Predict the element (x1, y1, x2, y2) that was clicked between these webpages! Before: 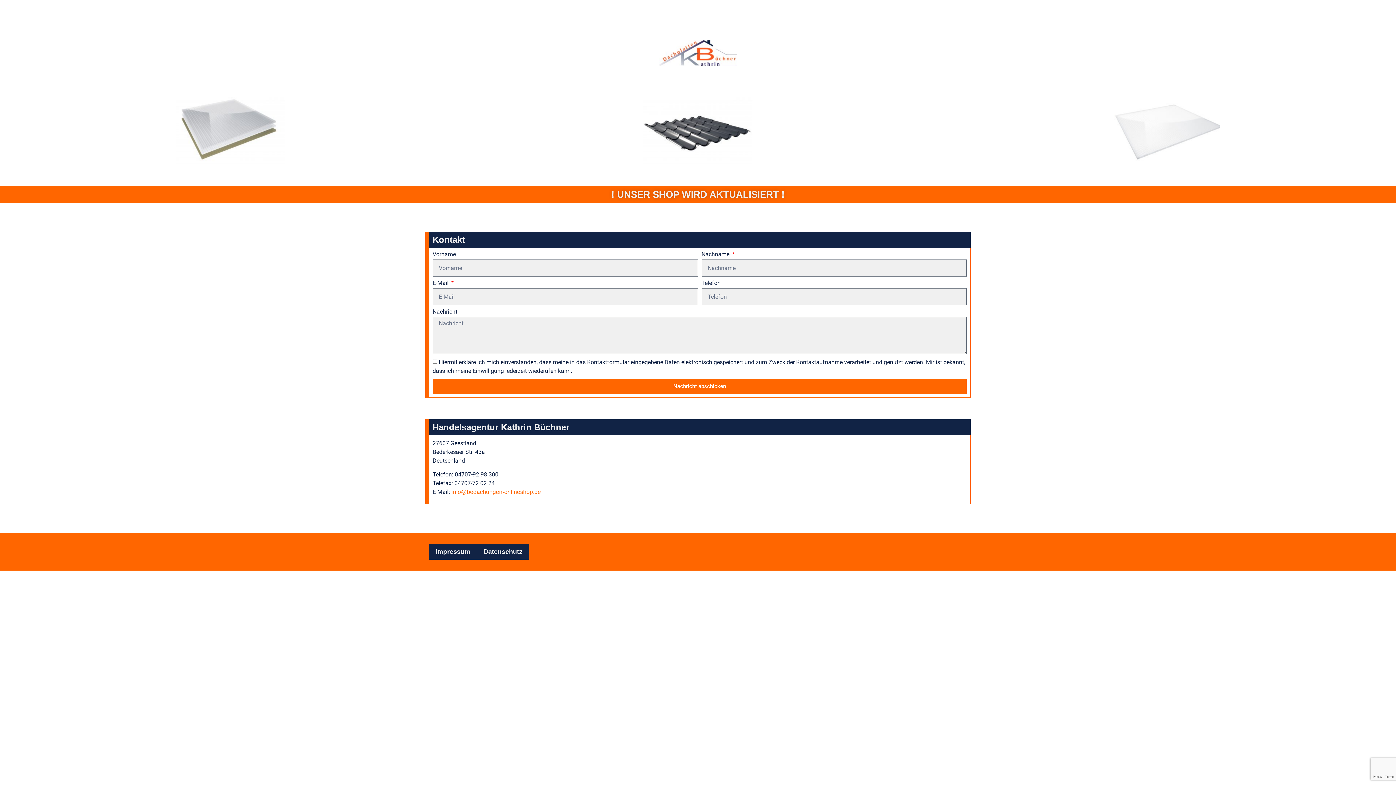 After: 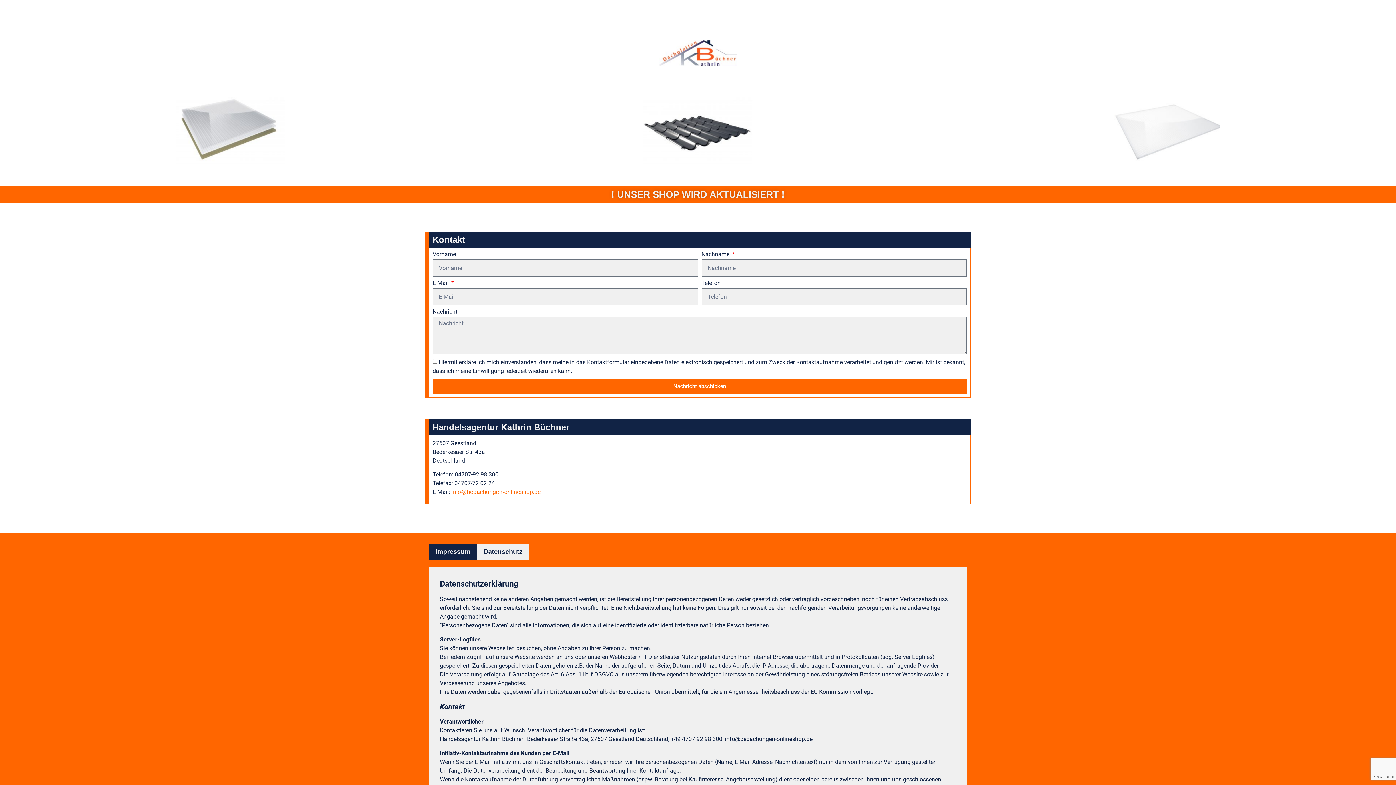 Action: bbox: (477, 544, 529, 559) label: Datenschutz